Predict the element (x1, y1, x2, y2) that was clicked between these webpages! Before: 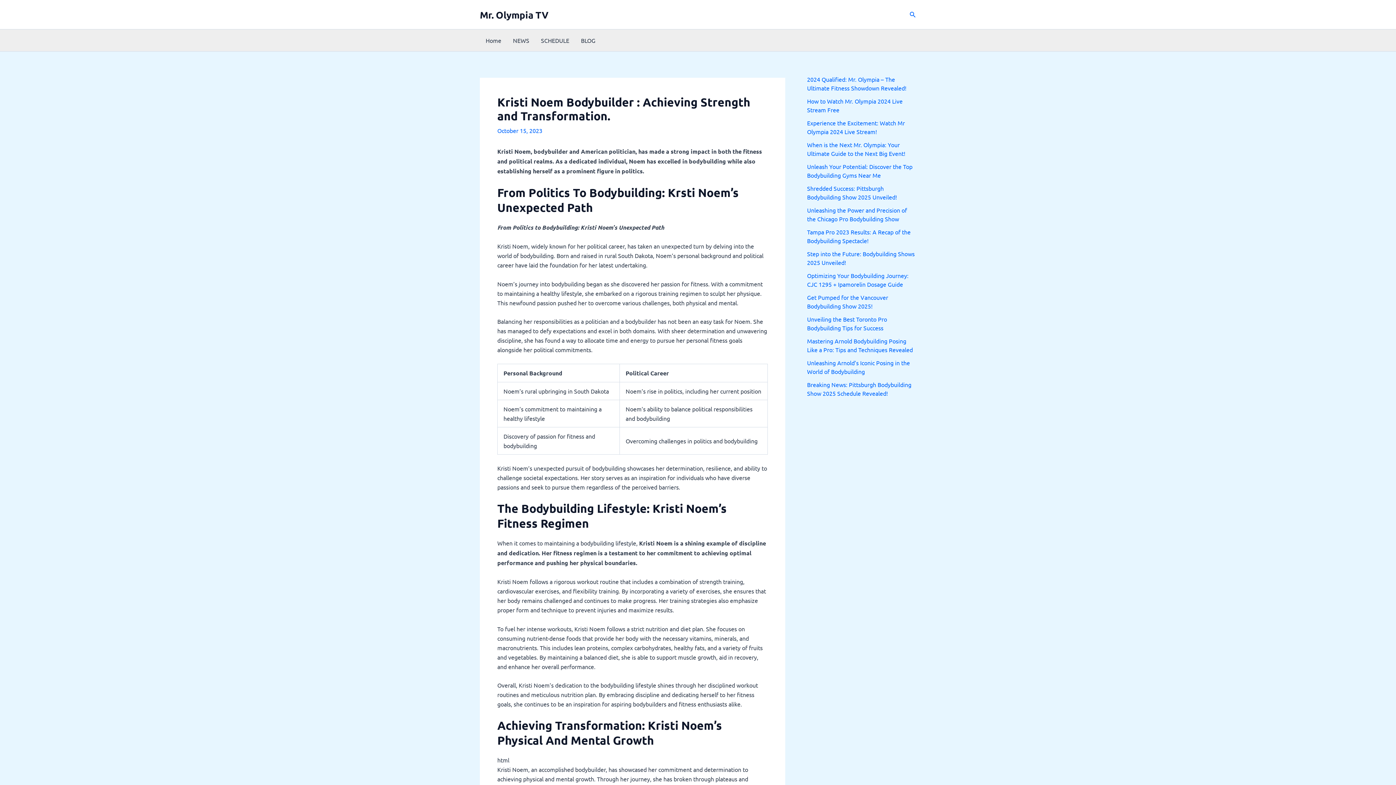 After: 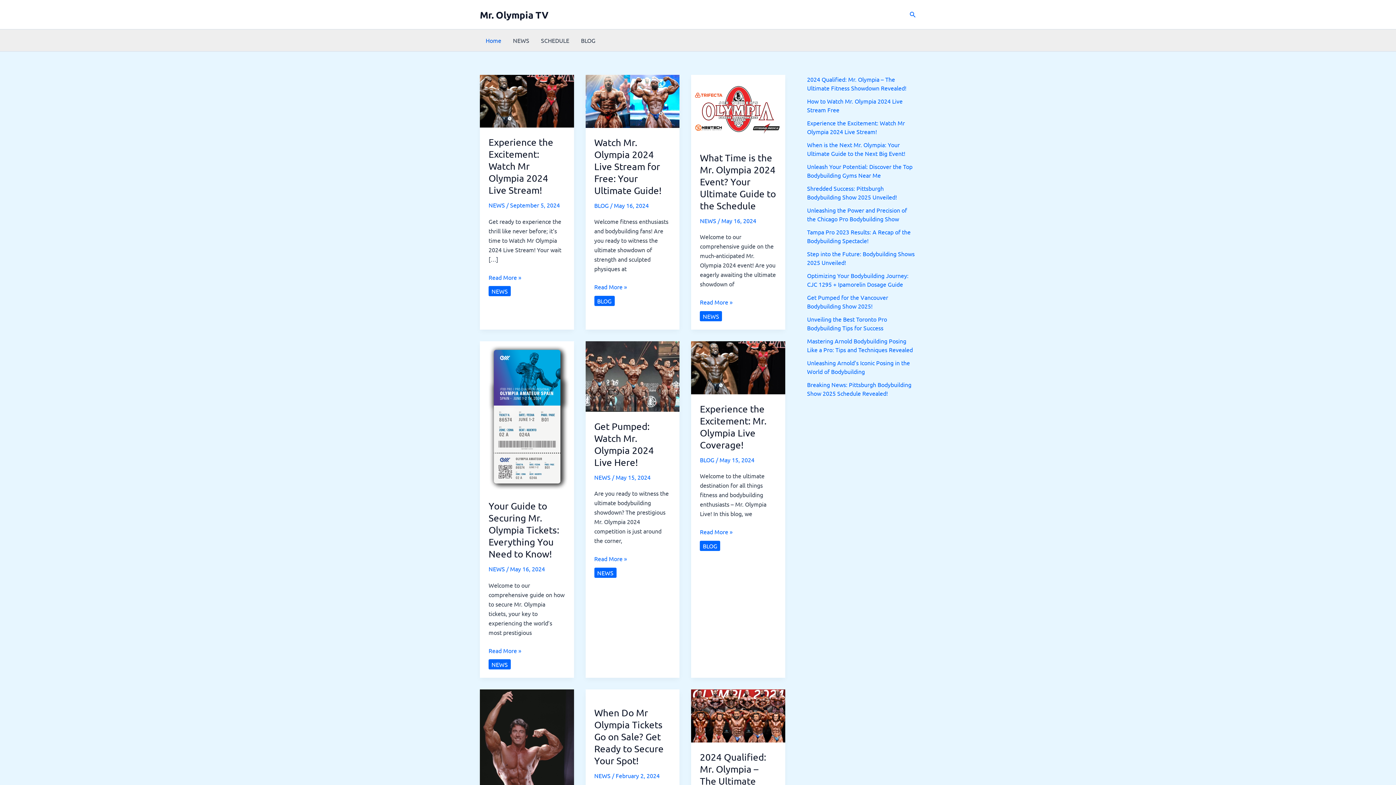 Action: label: Home bbox: (480, 29, 507, 51)